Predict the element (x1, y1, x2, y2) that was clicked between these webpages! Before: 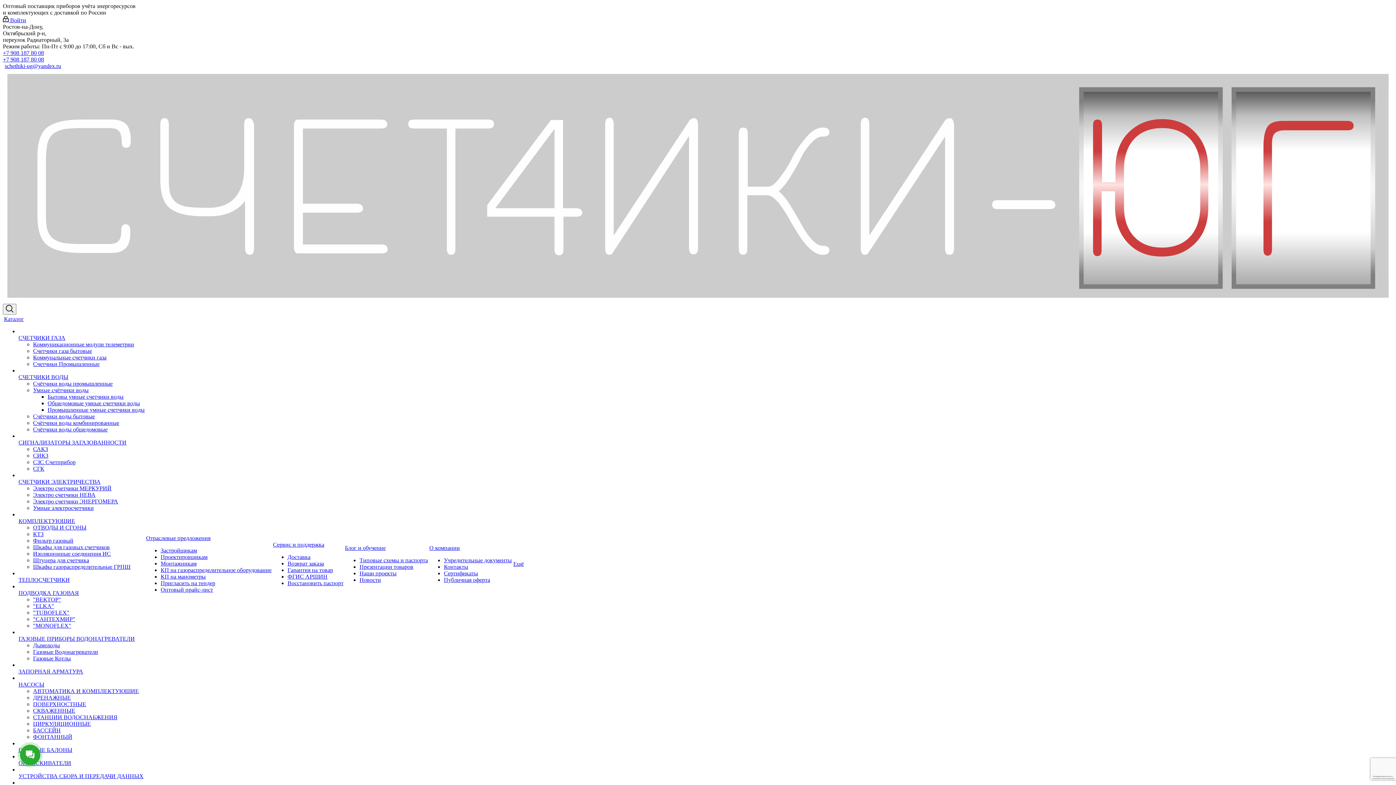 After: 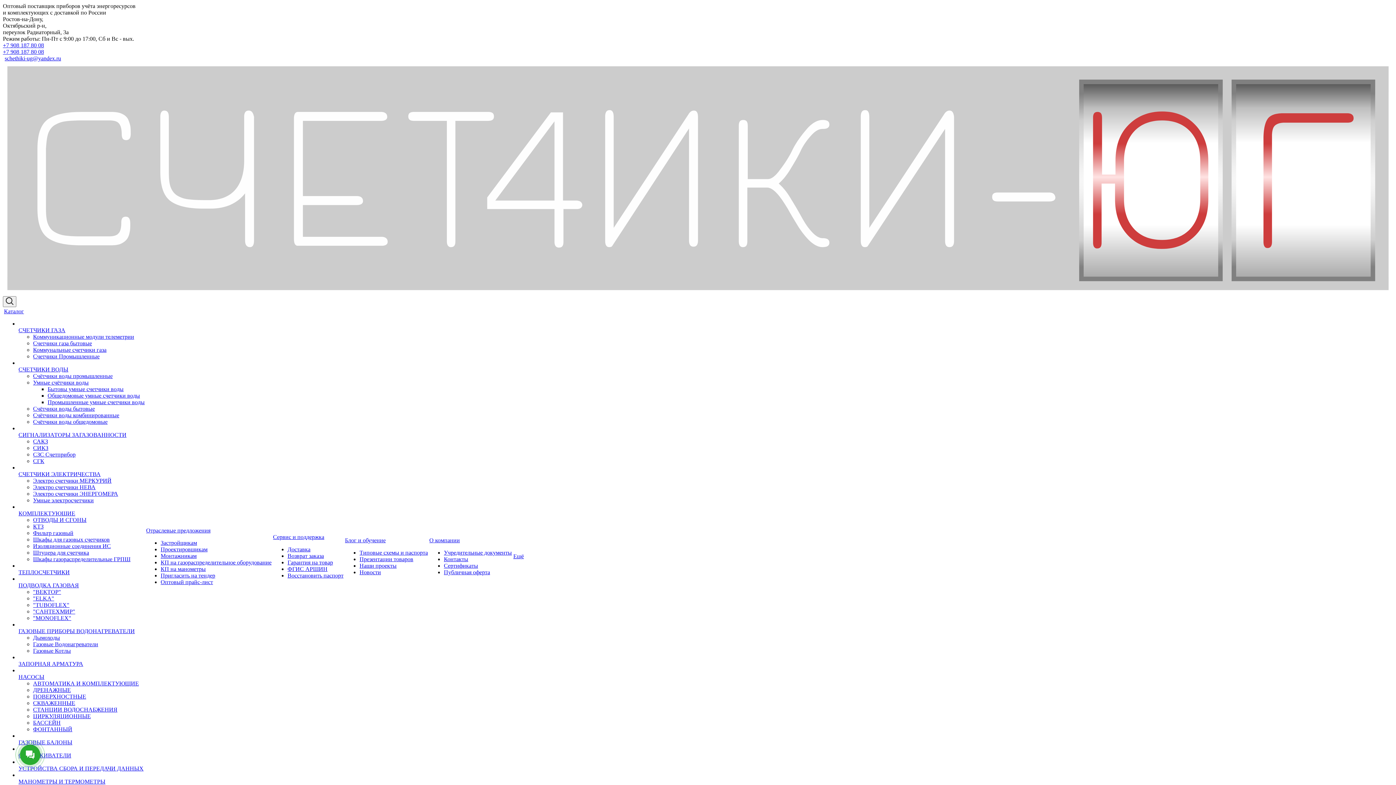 Action: label: ГАЗОВЫЕ ПРИБОРЫ ВОДОНАГРЕВАТЕЛИ bbox: (18, 636, 134, 642)